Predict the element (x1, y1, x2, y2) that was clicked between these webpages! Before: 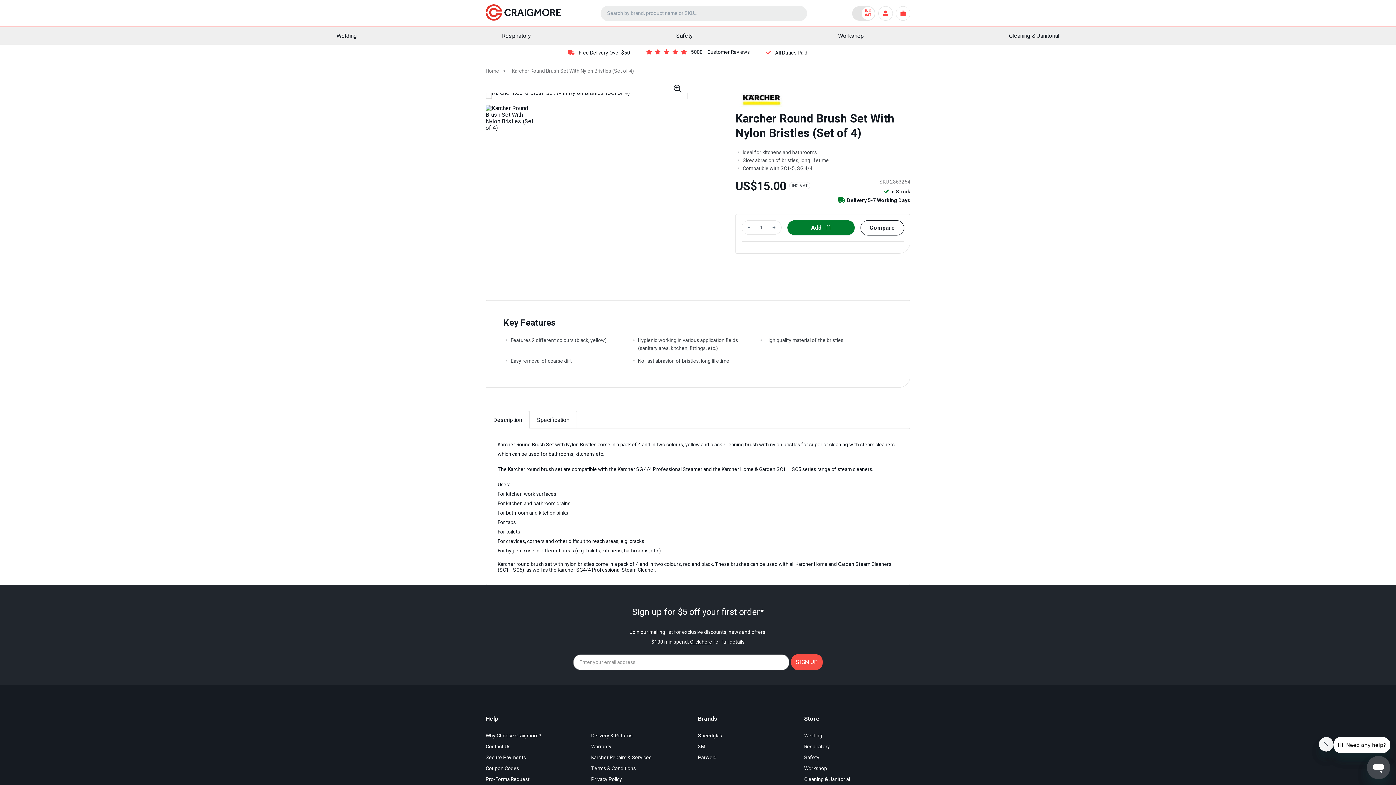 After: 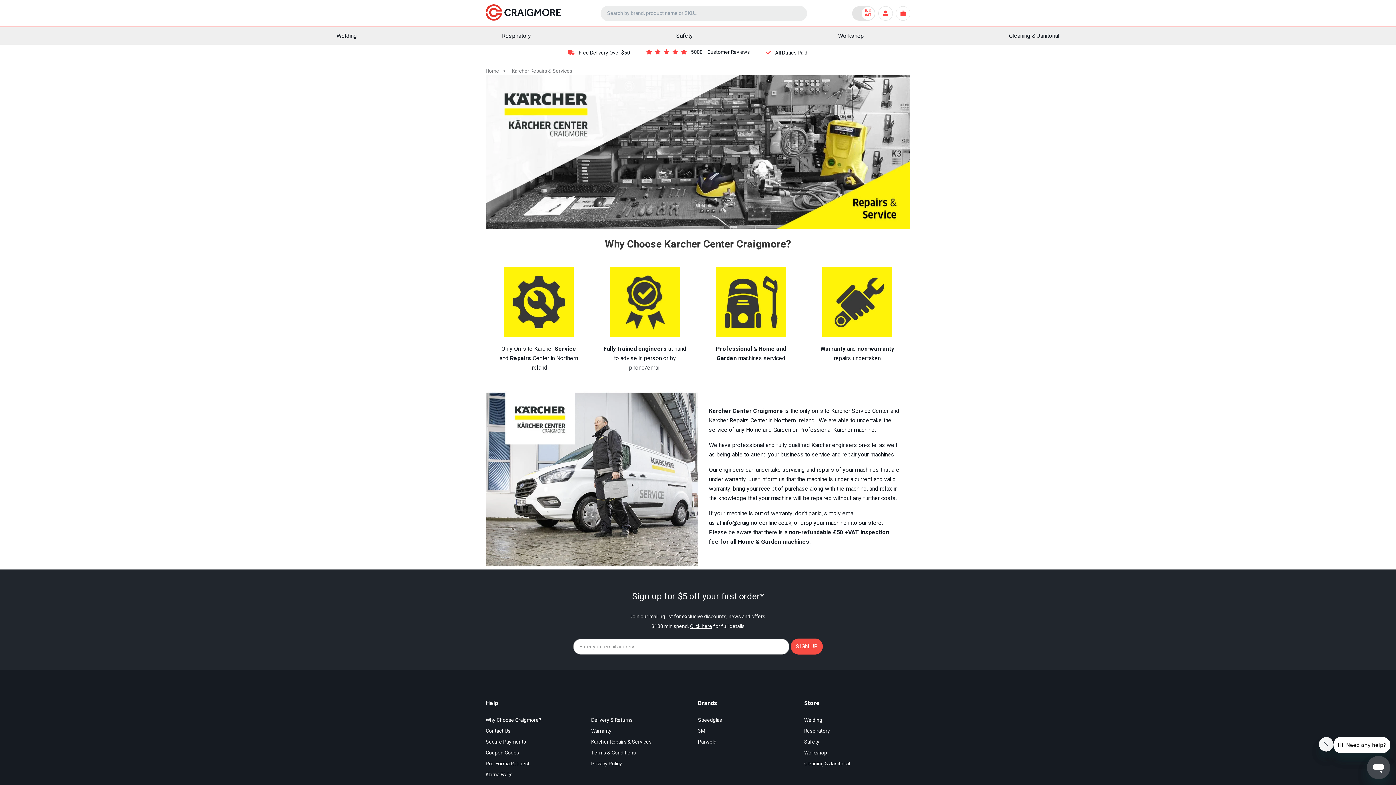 Action: label: Karcher Repairs & Services bbox: (591, 754, 651, 761)